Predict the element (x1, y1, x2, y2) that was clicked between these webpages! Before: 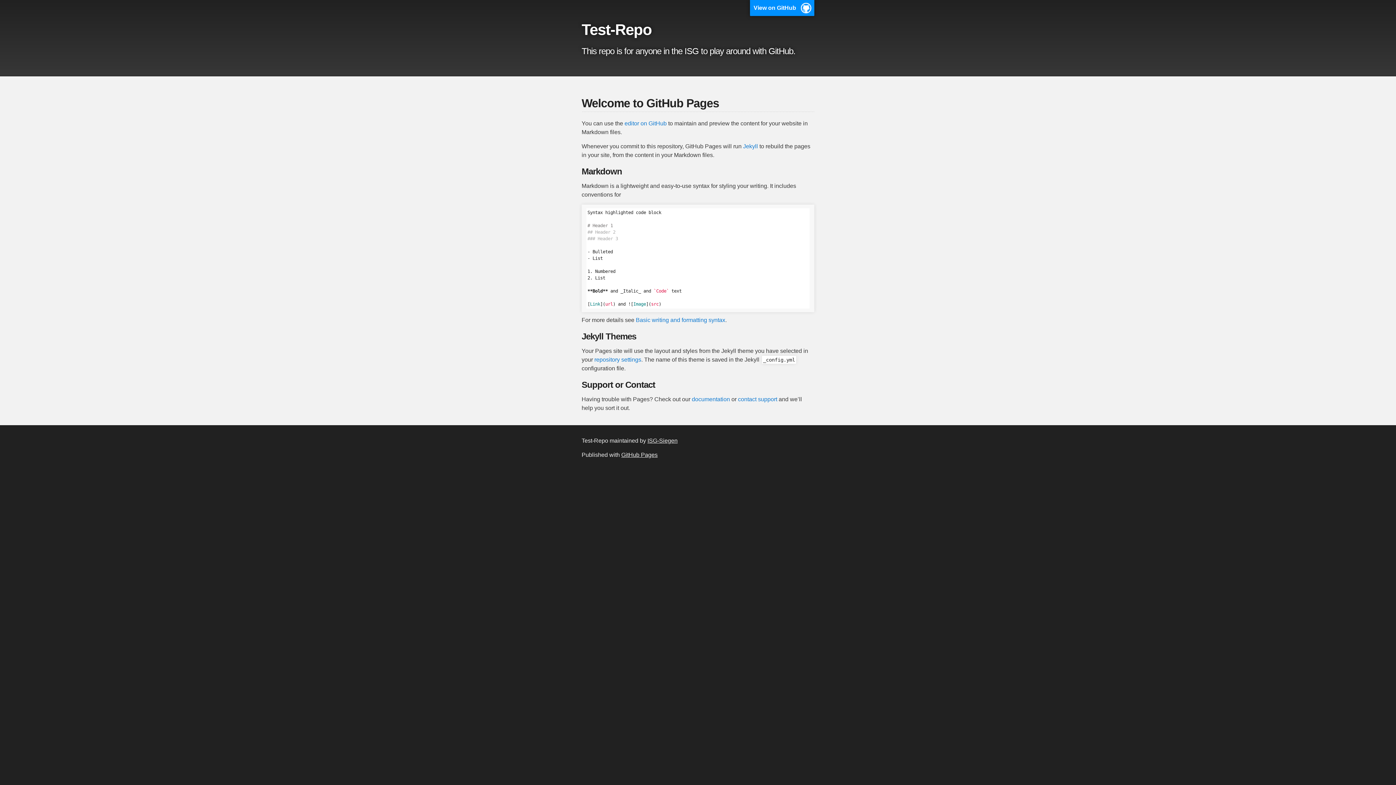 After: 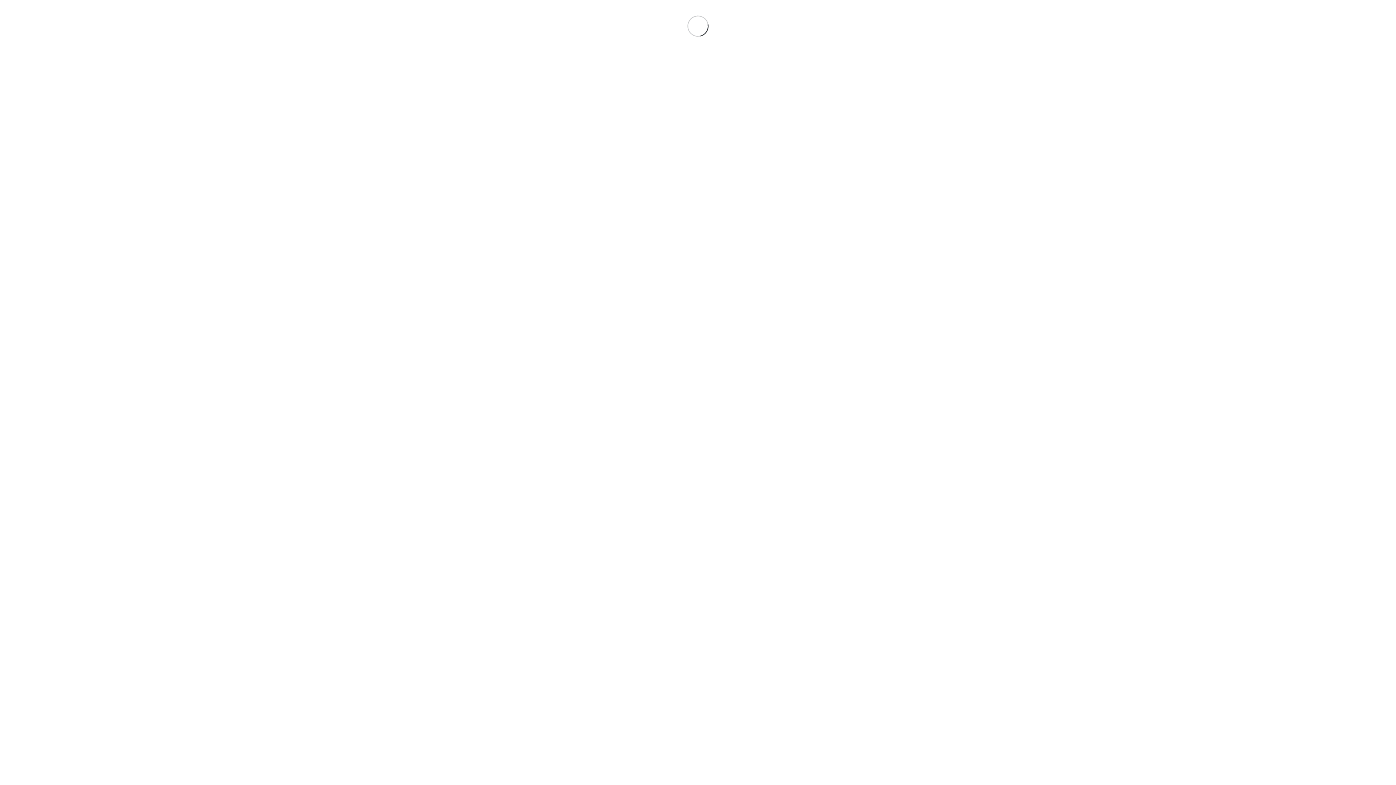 Action: label: contact support bbox: (738, 396, 777, 402)